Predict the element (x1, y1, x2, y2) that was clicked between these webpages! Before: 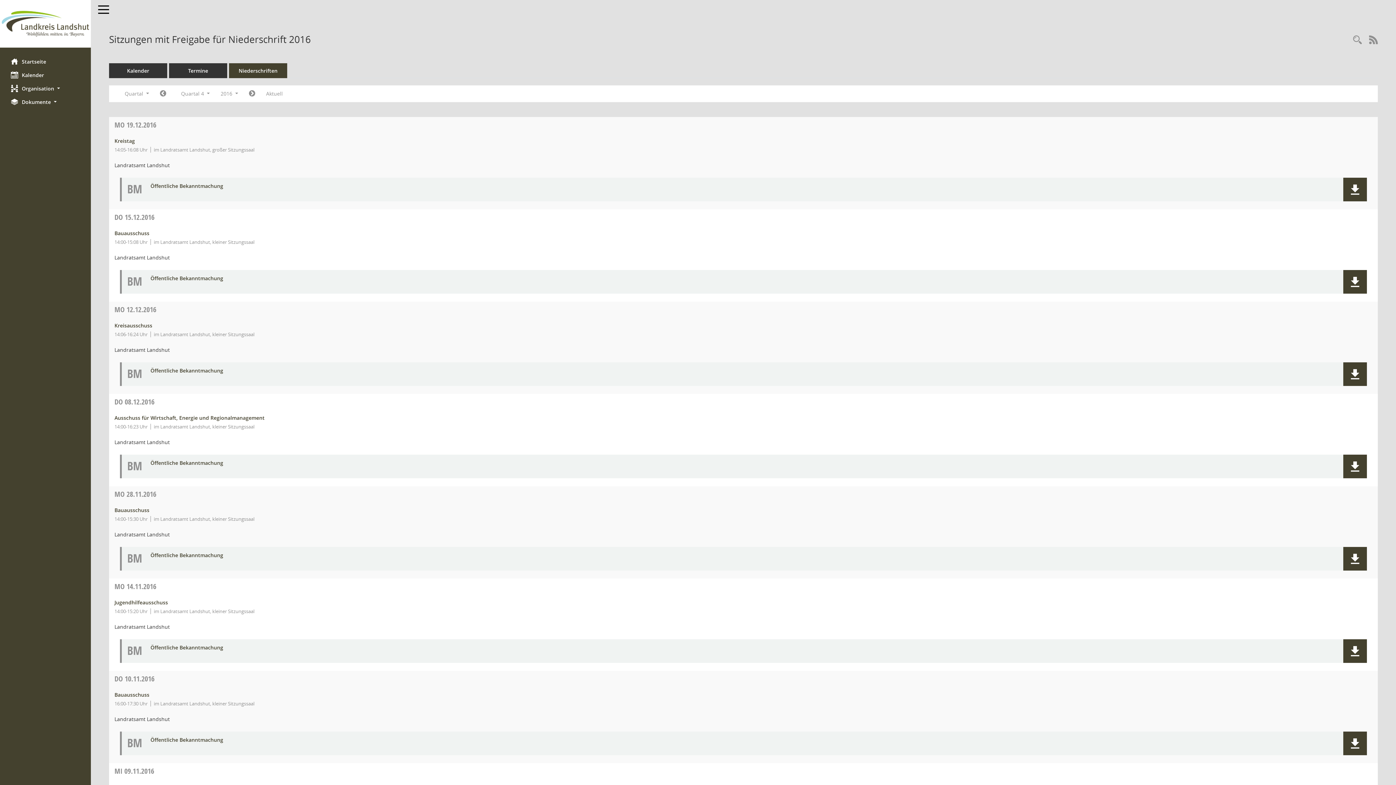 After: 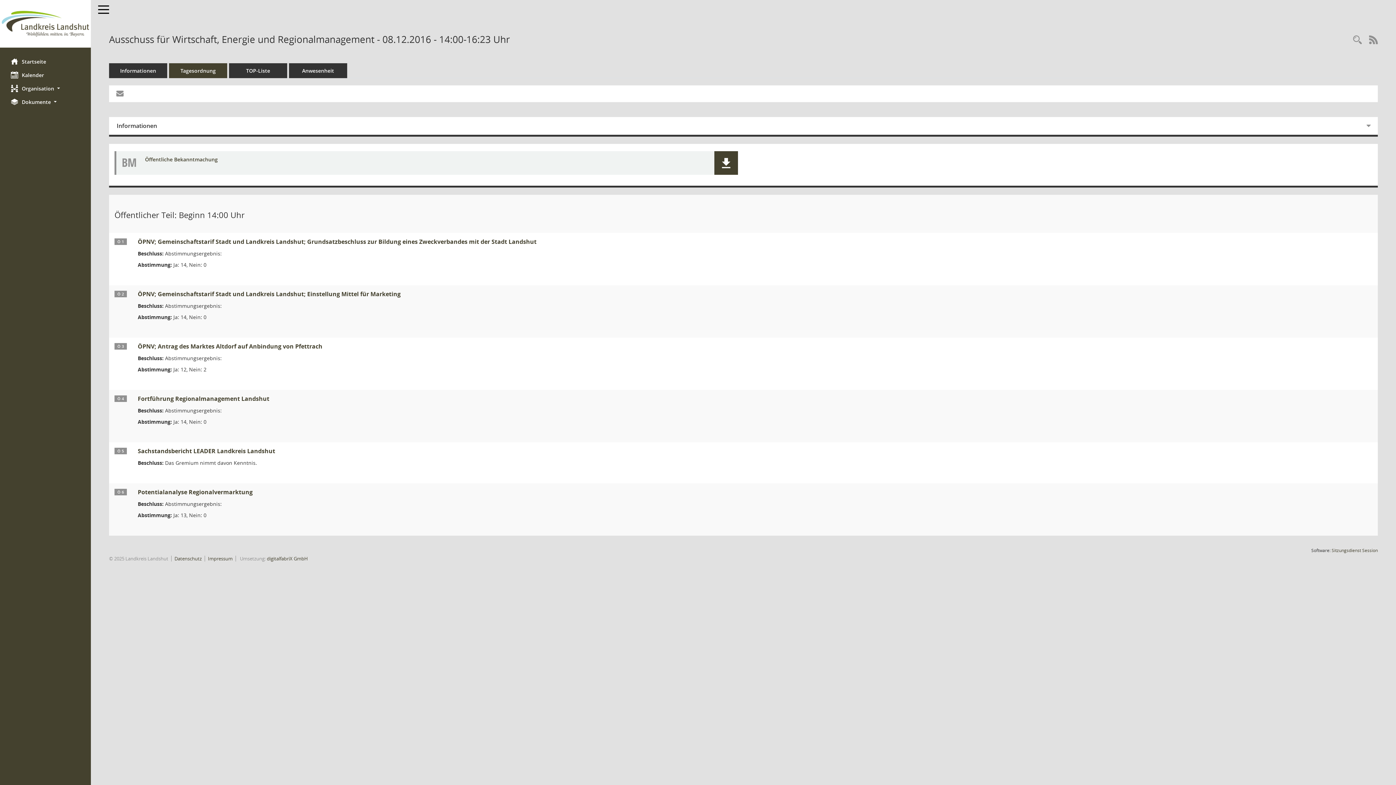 Action: label: Details anzeigen: Ausschuss für Wirtschaft, Energie und Regionalmanagement 08.12.2016 bbox: (114, 414, 264, 421)